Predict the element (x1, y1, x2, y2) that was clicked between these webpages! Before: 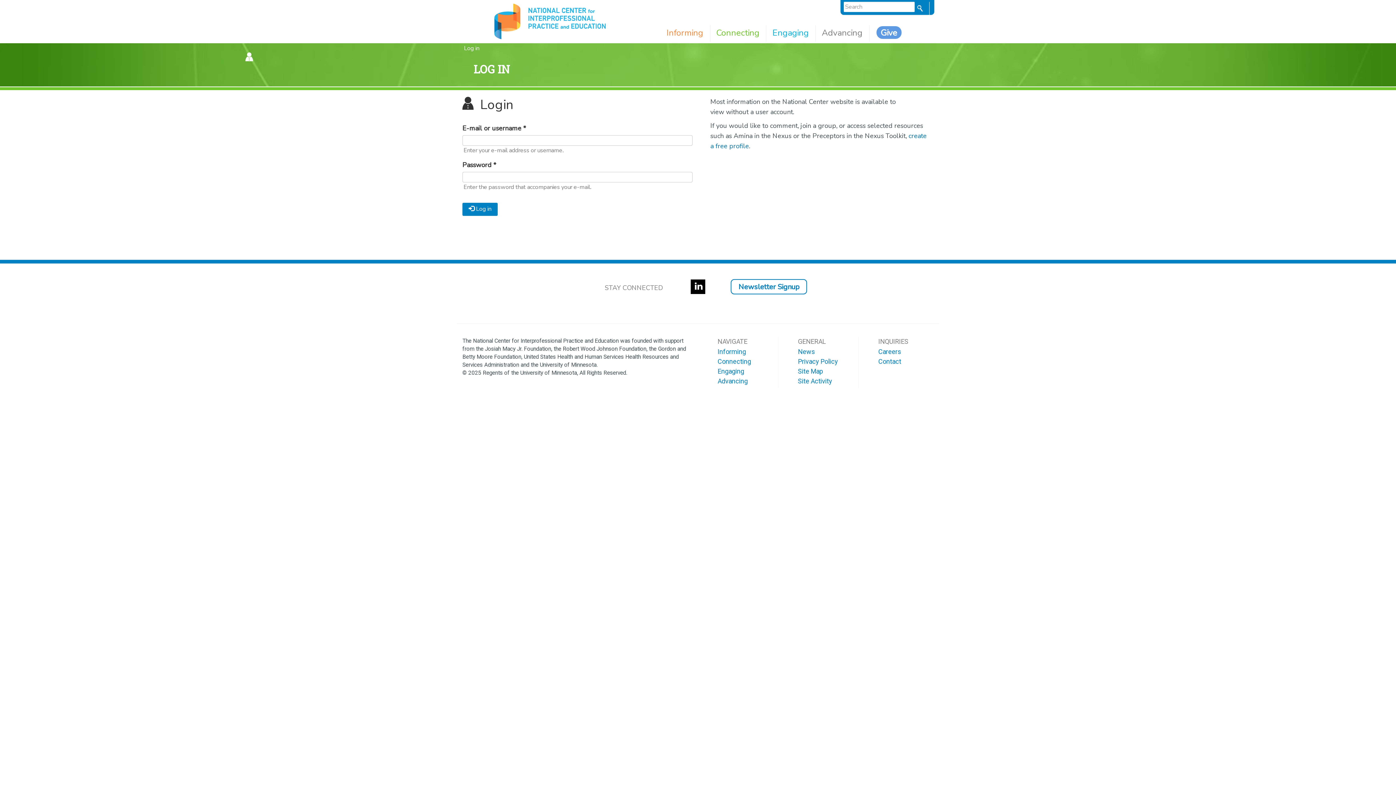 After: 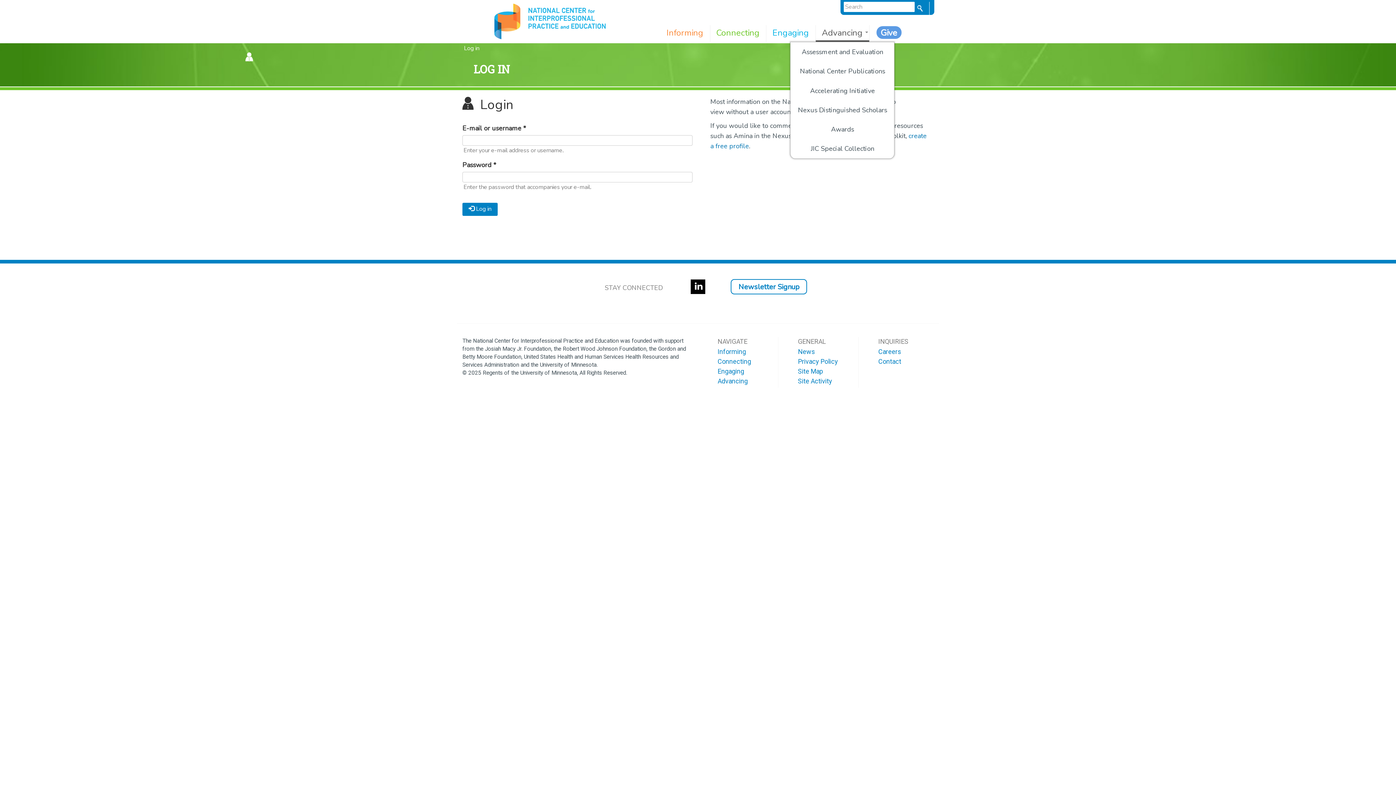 Action: bbox: (816, 25, 869, 41) label: Advancing 